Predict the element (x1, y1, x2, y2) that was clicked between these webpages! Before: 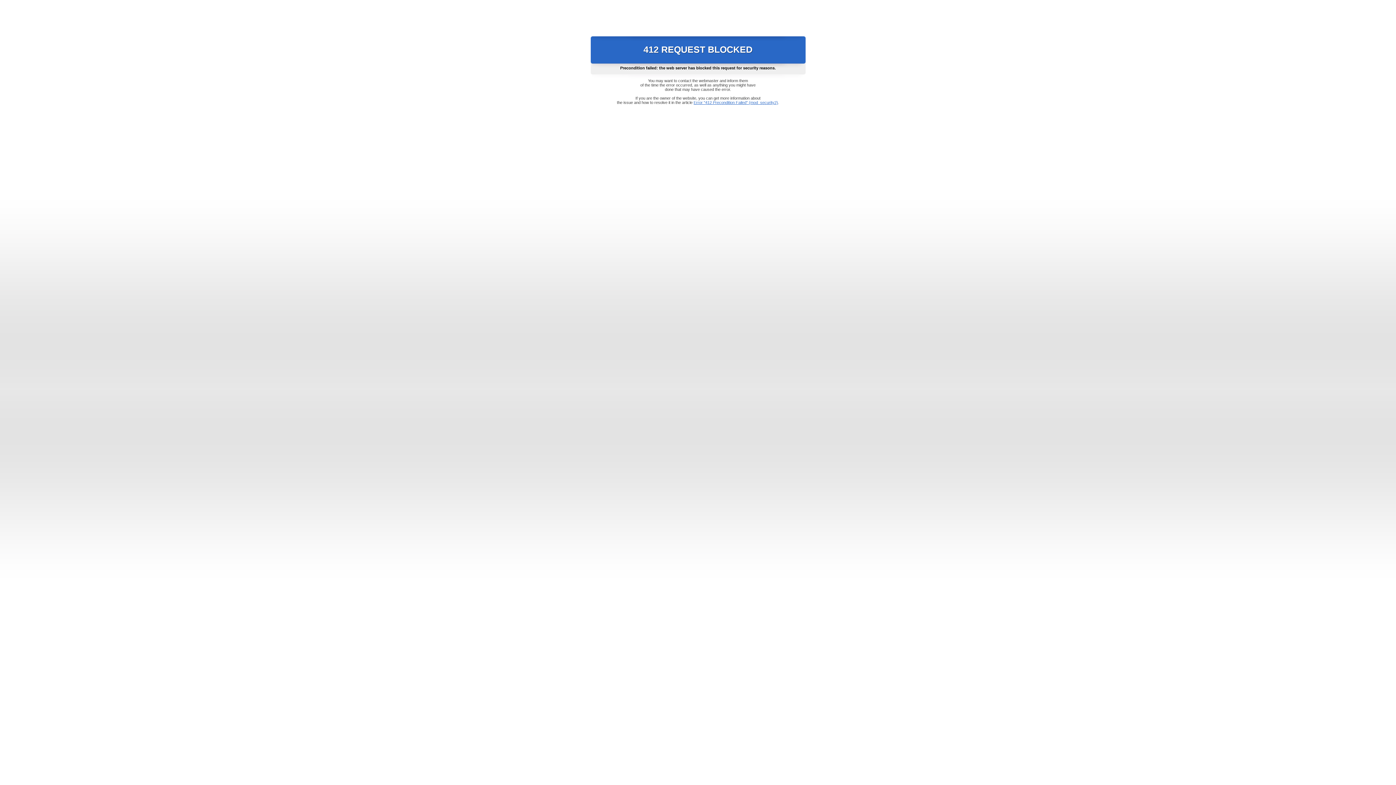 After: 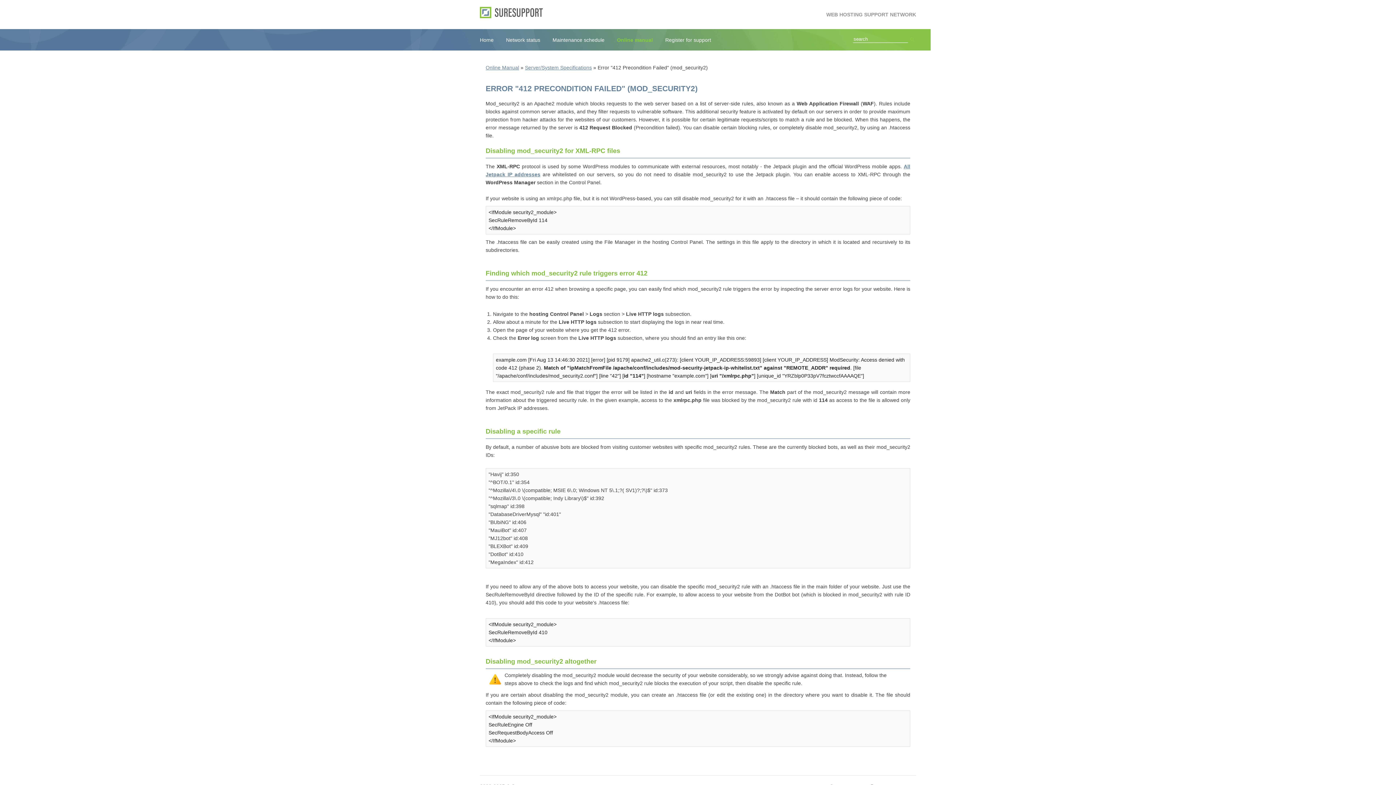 Action: label: Error "412 Precondition Failed" (mod_security2) bbox: (693, 100, 778, 104)